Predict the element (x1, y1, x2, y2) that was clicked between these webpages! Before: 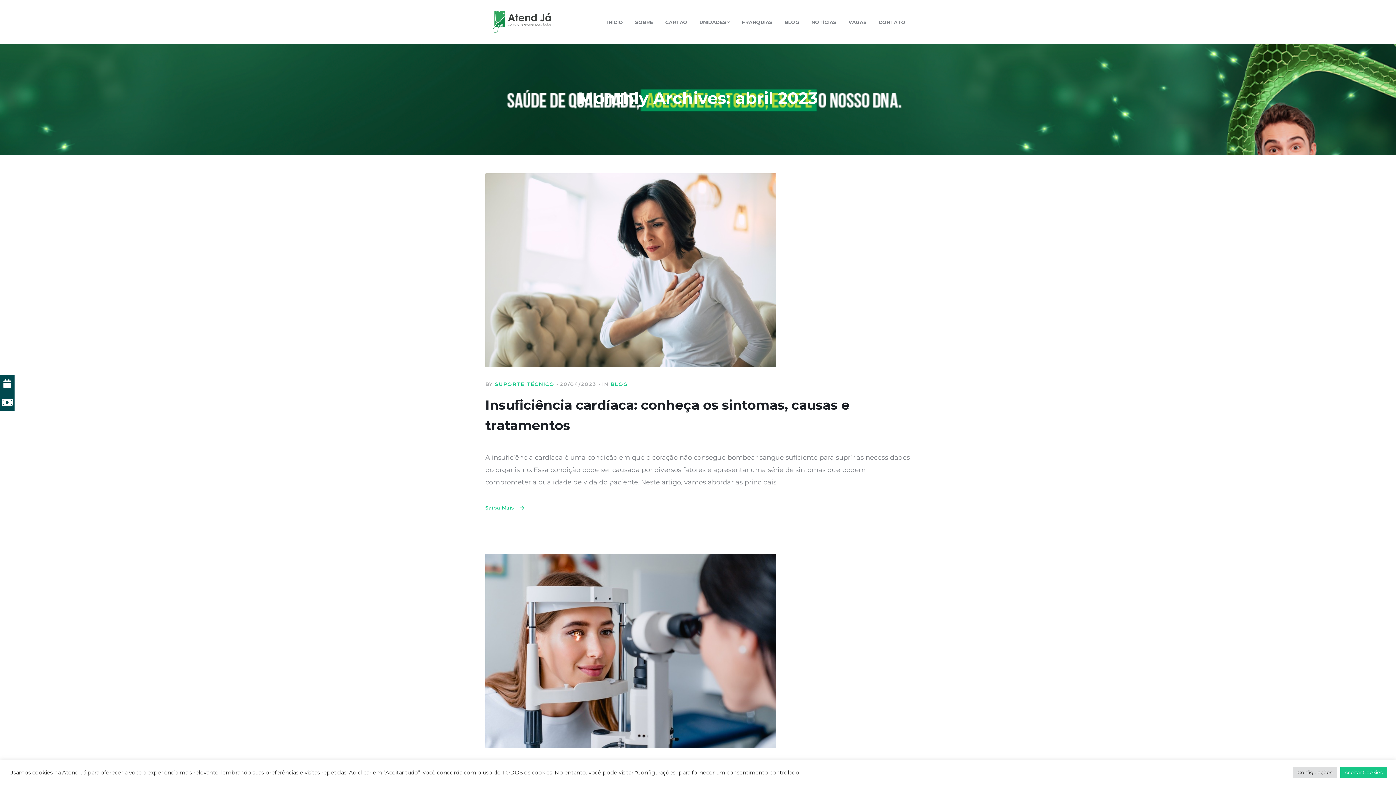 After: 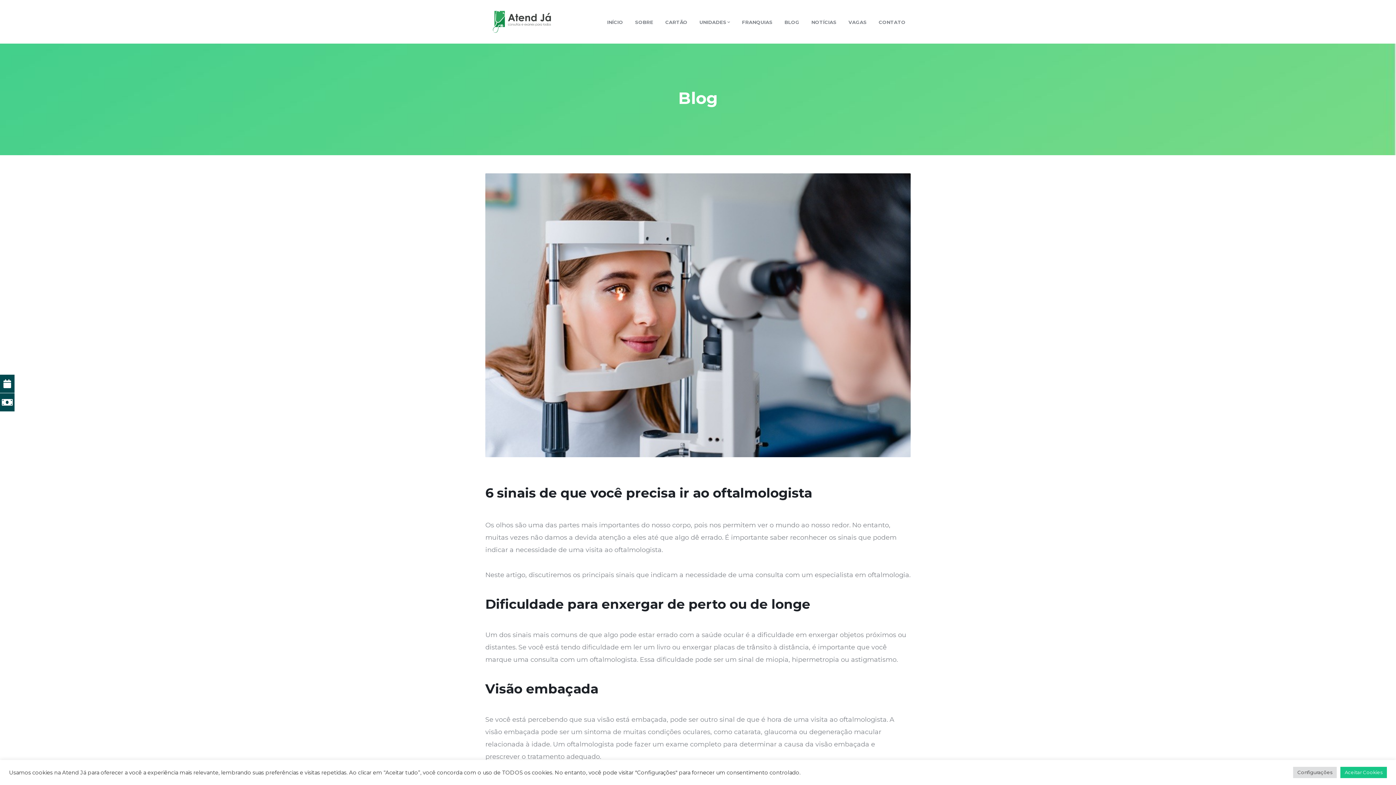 Action: bbox: (485, 646, 776, 654)